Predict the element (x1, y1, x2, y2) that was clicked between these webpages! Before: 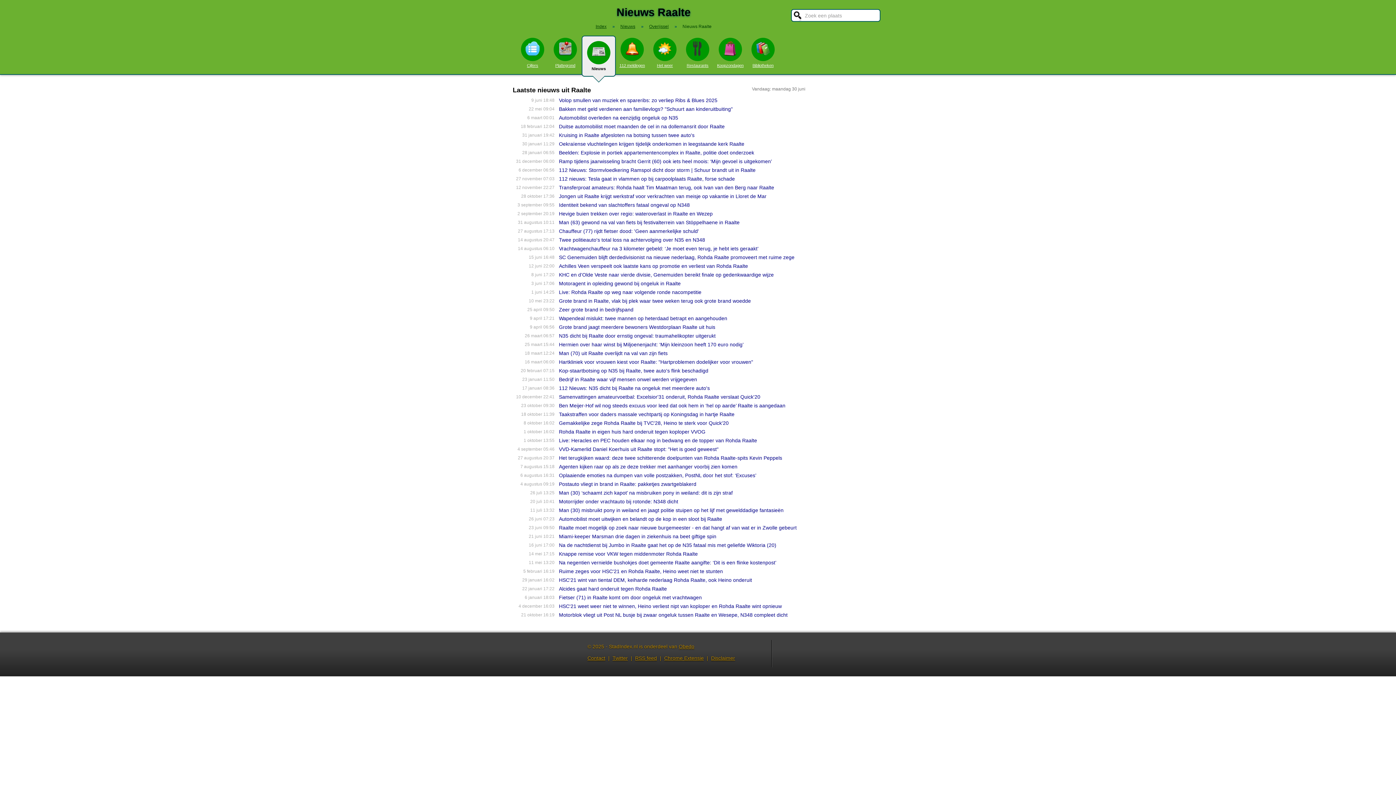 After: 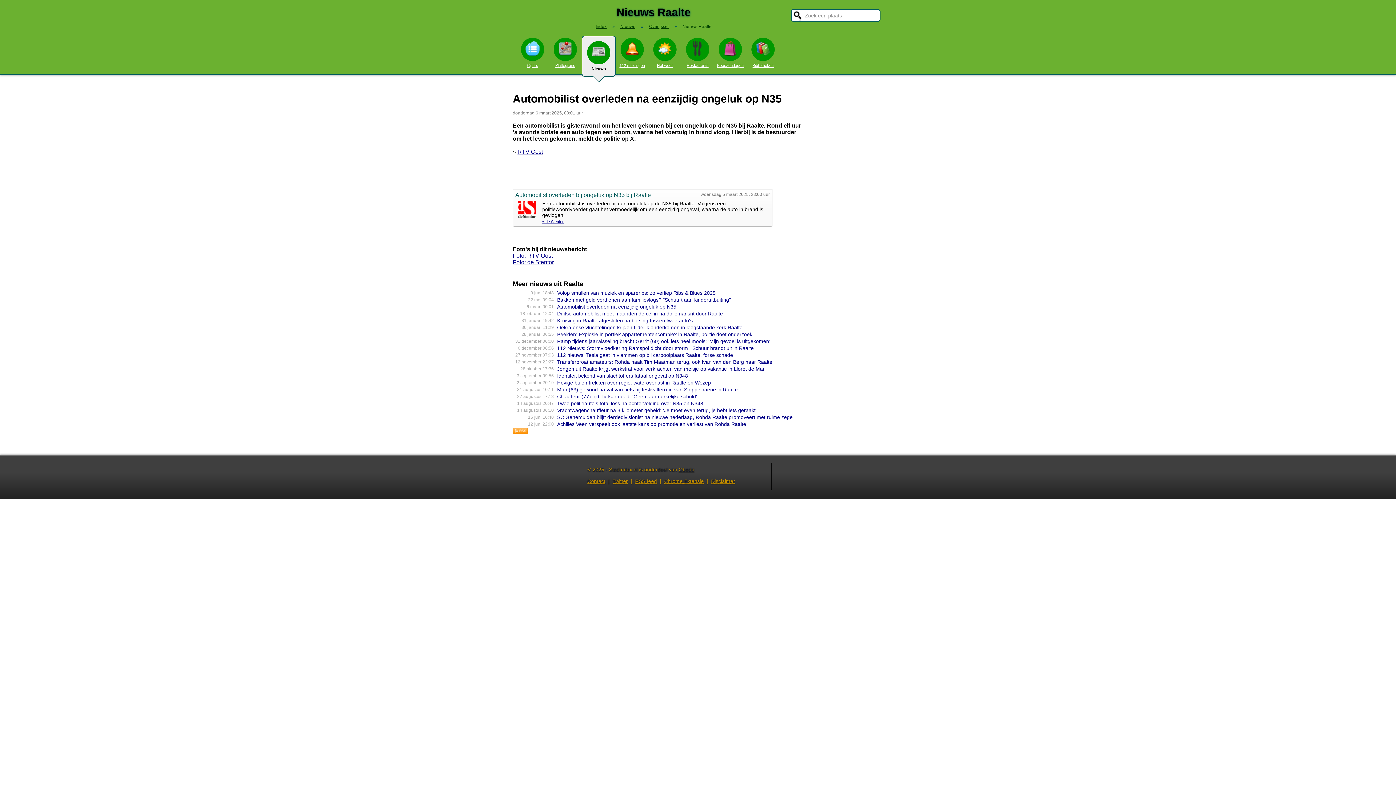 Action: label: Automobilist overleden na eenzijdig ongeluk op N35 bbox: (559, 114, 678, 120)